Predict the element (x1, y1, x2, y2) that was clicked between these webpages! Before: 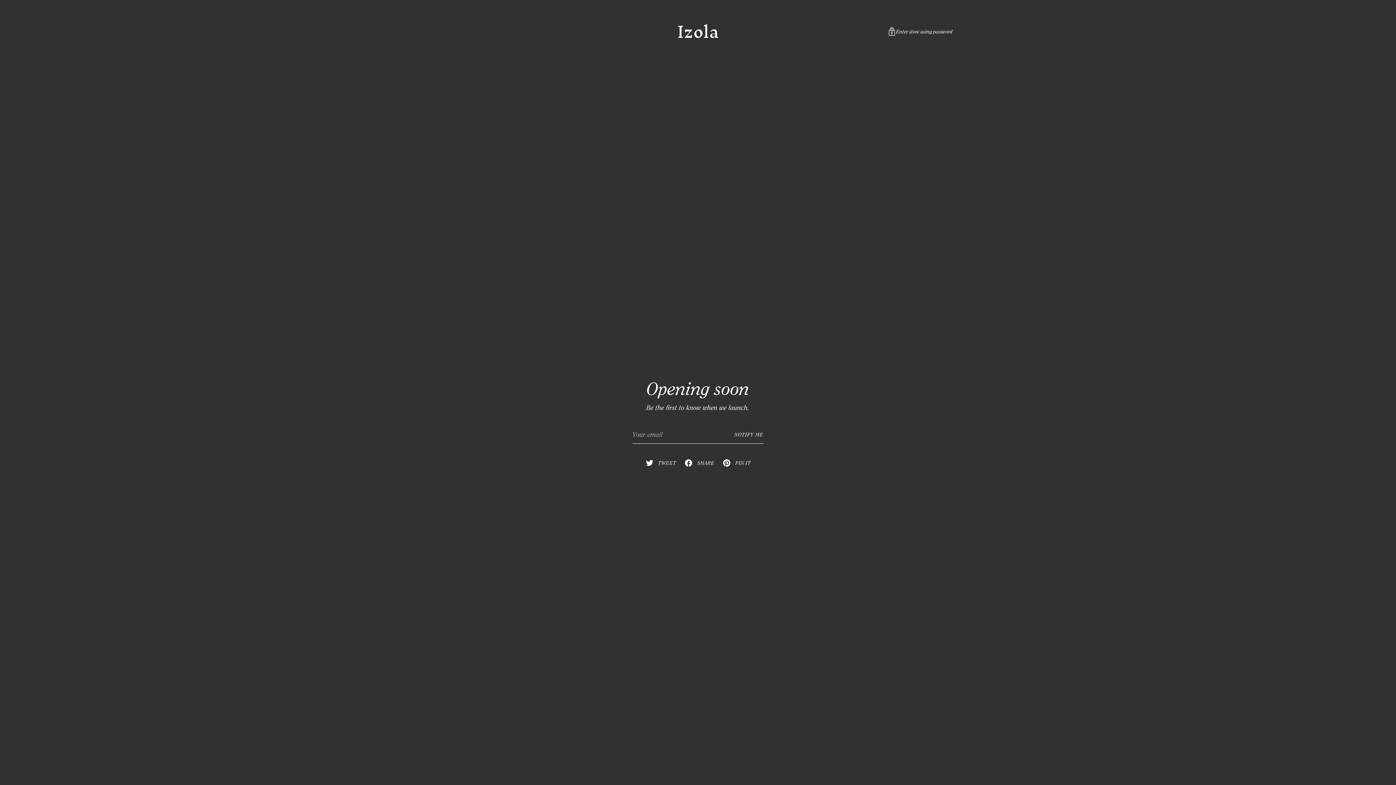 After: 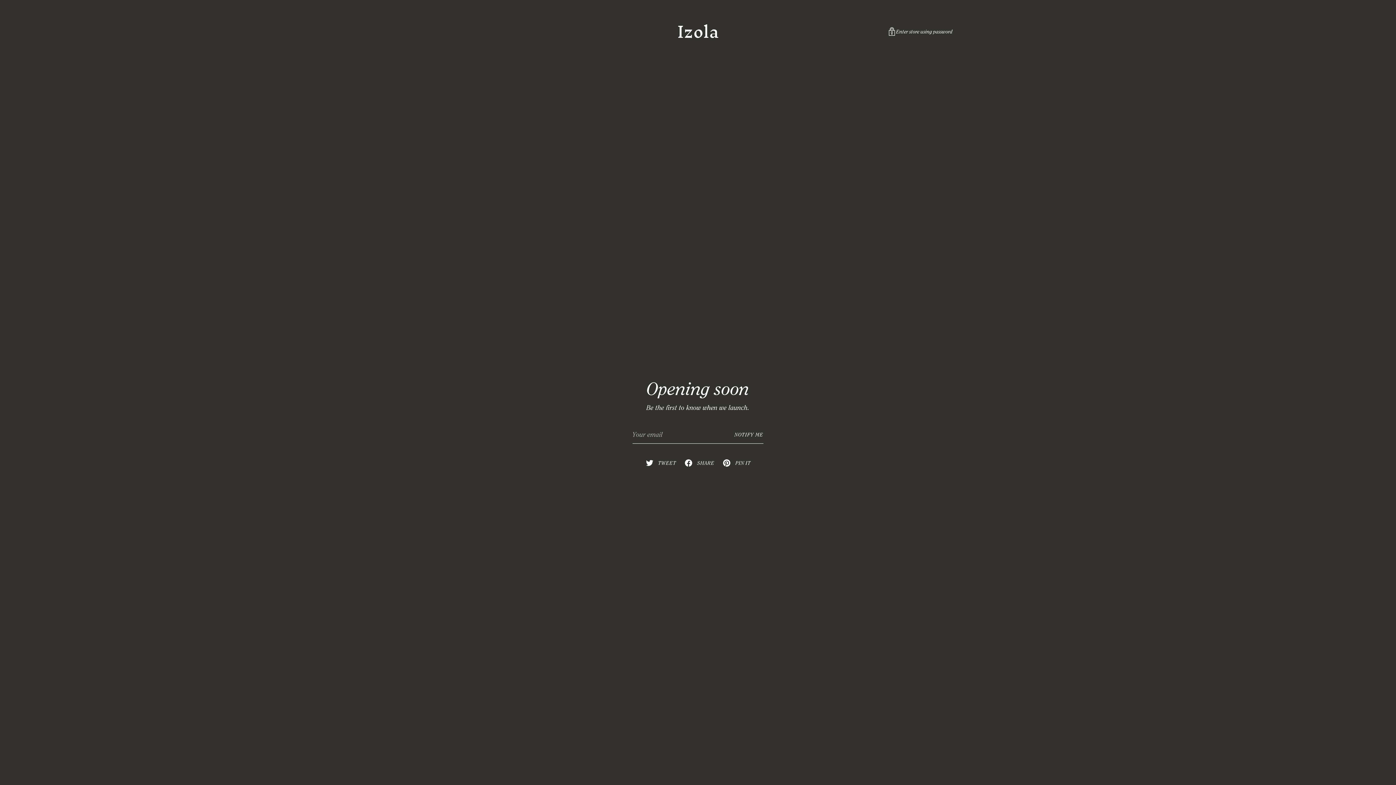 Action: bbox: (641, 456, 680, 469) label: TWEET